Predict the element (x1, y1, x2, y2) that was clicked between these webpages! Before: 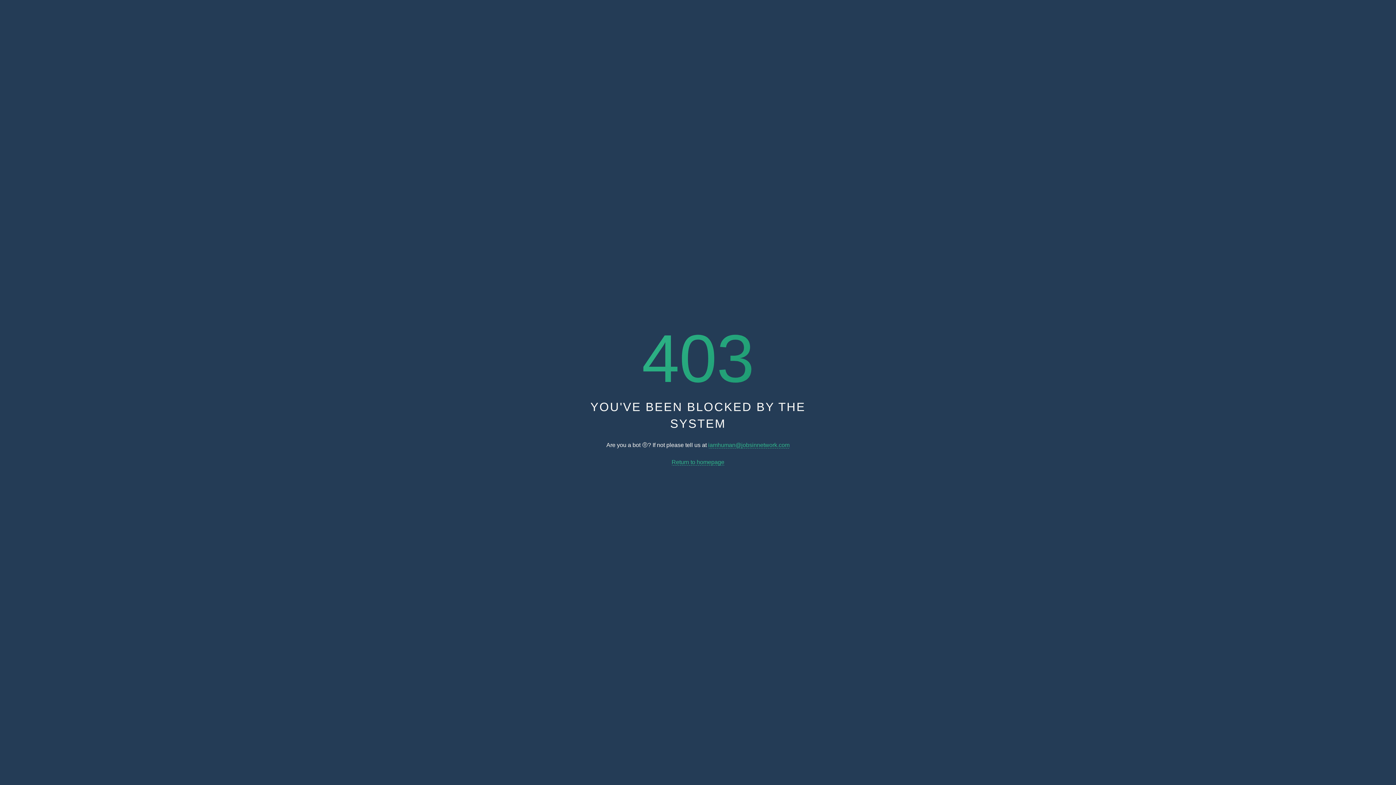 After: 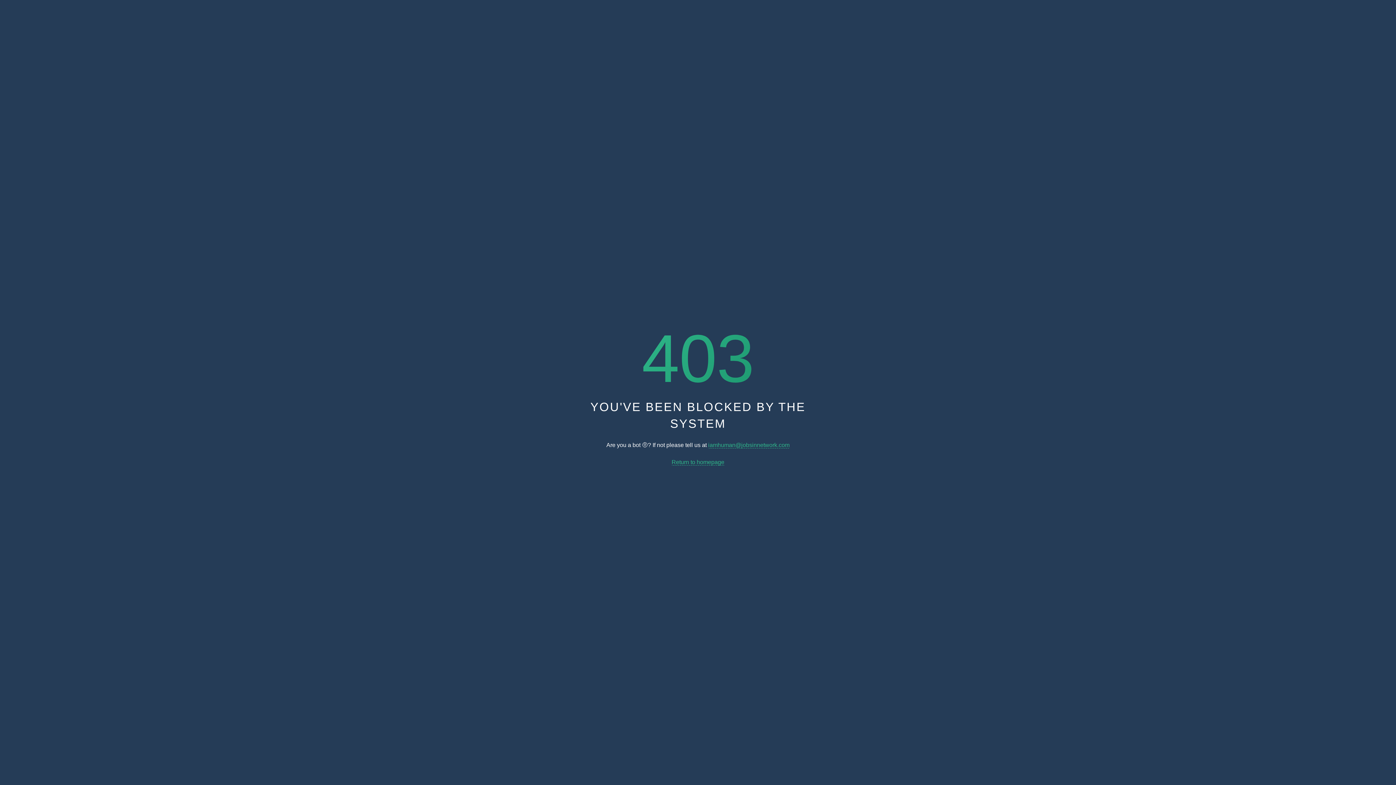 Action: label: Return to homepage bbox: (671, 459, 724, 465)